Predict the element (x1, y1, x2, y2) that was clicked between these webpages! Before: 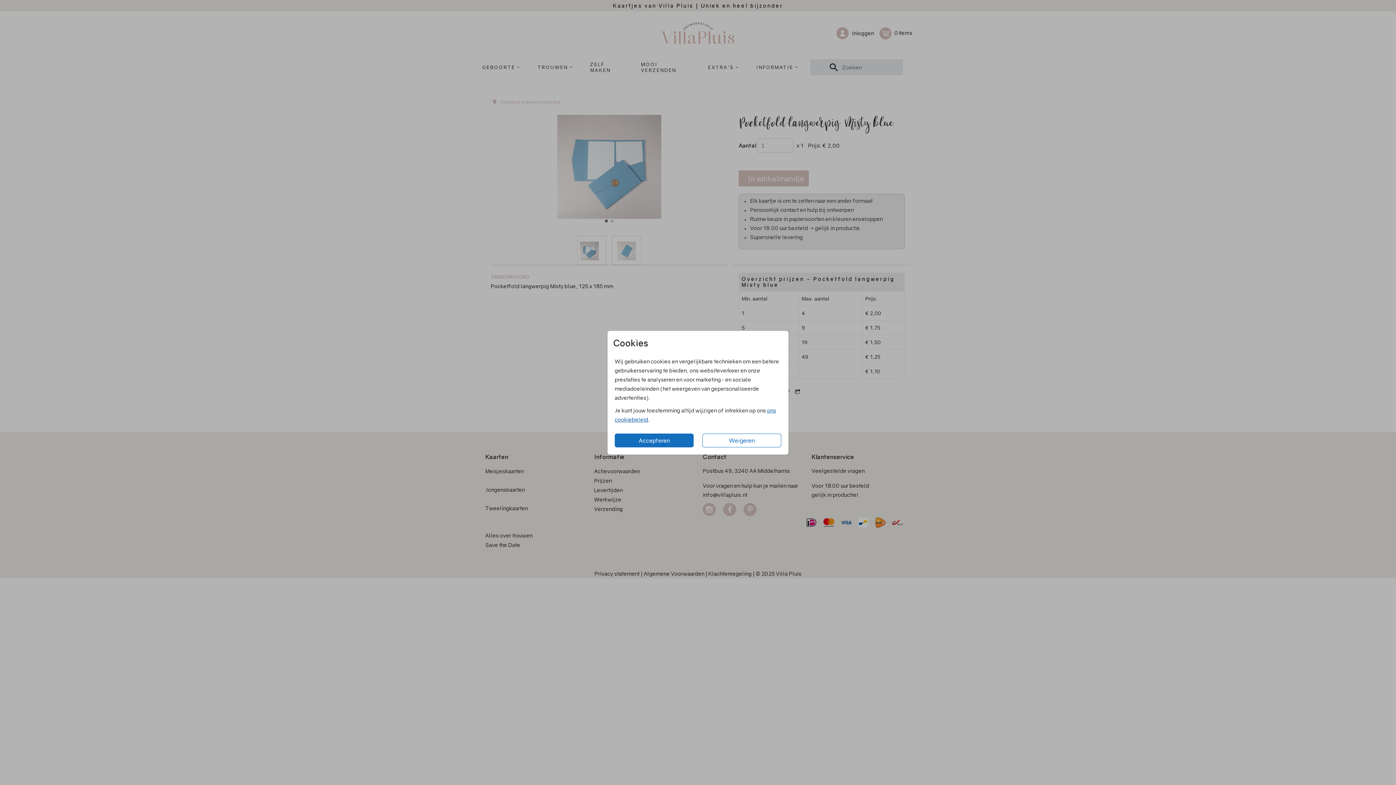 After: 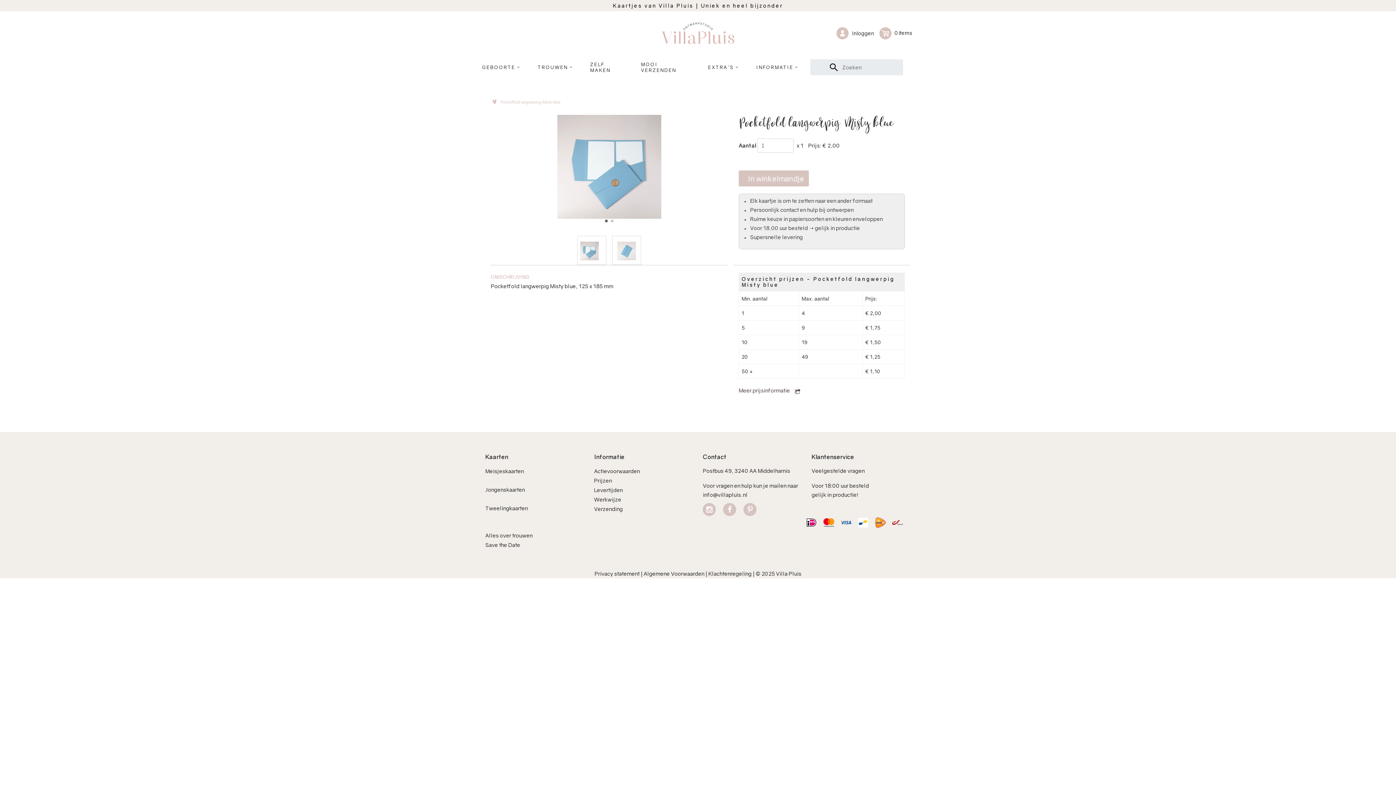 Action: bbox: (614, 433, 693, 447) label: Accepteren